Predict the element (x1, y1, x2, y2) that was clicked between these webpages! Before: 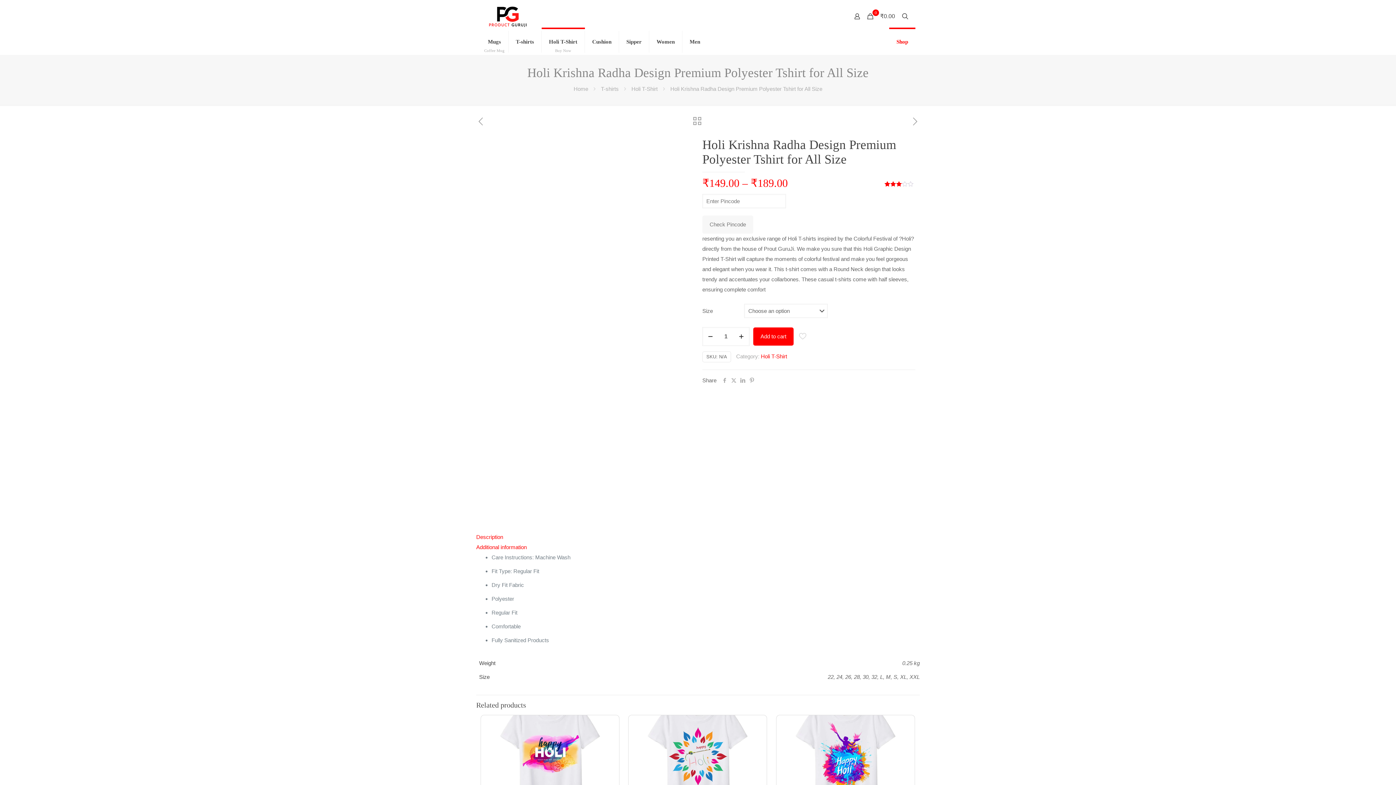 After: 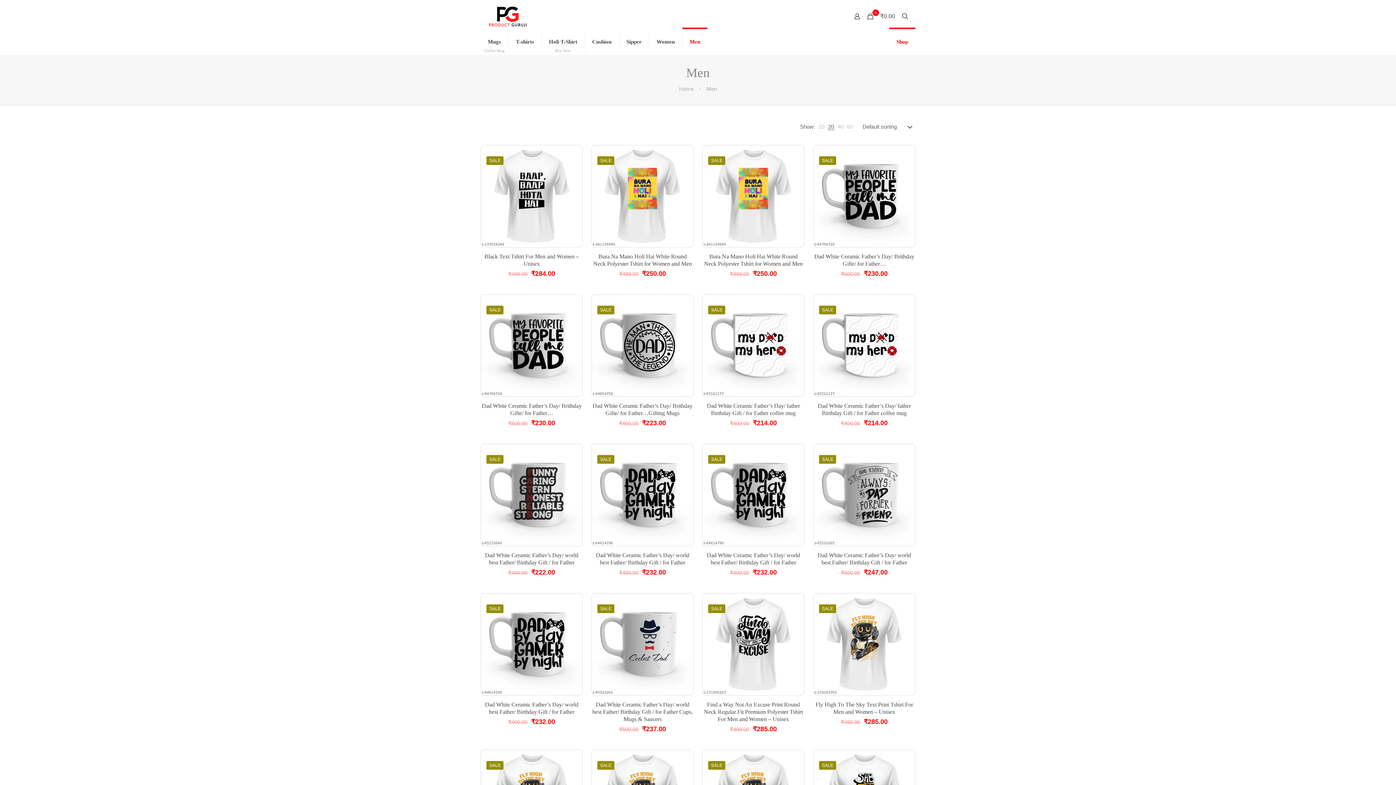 Action: bbox: (682, 29, 707, 54) label: Men